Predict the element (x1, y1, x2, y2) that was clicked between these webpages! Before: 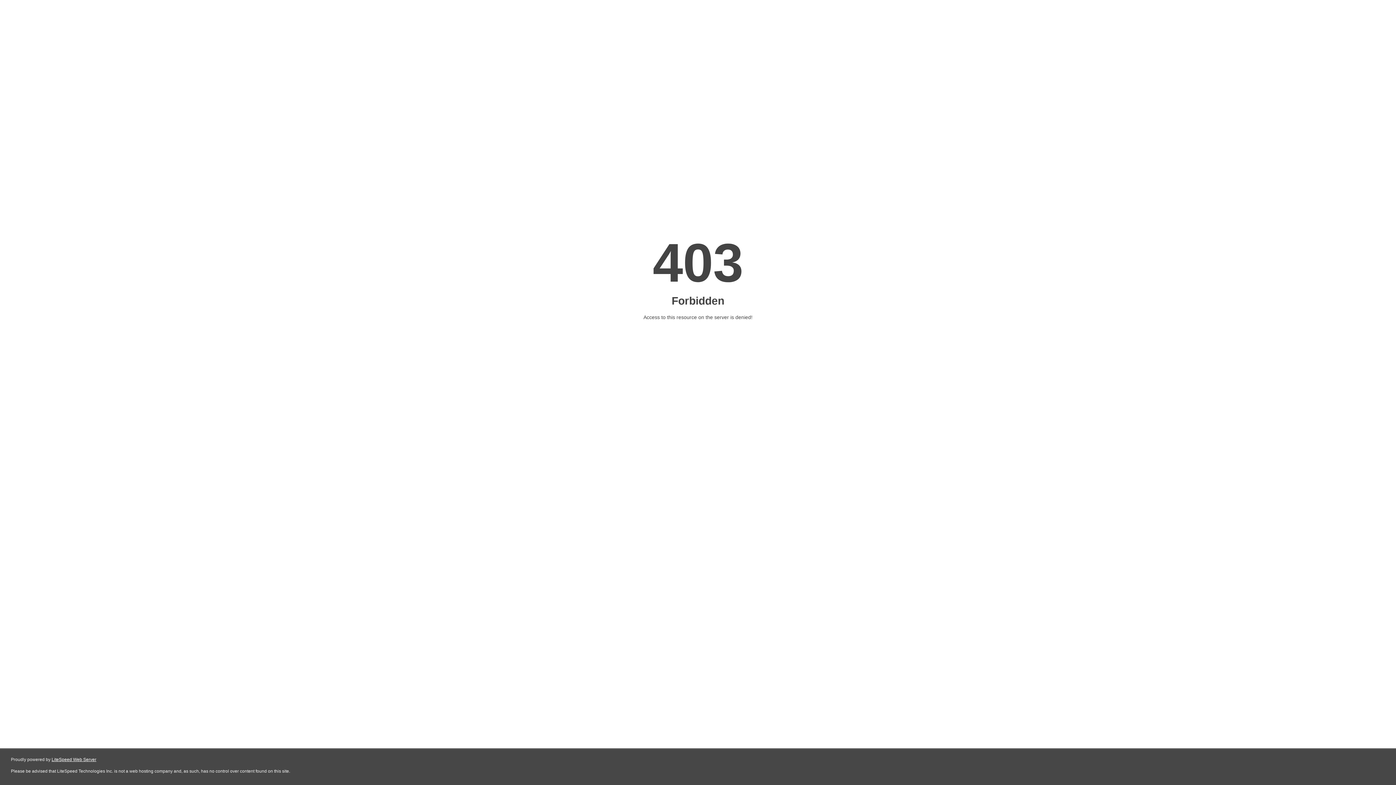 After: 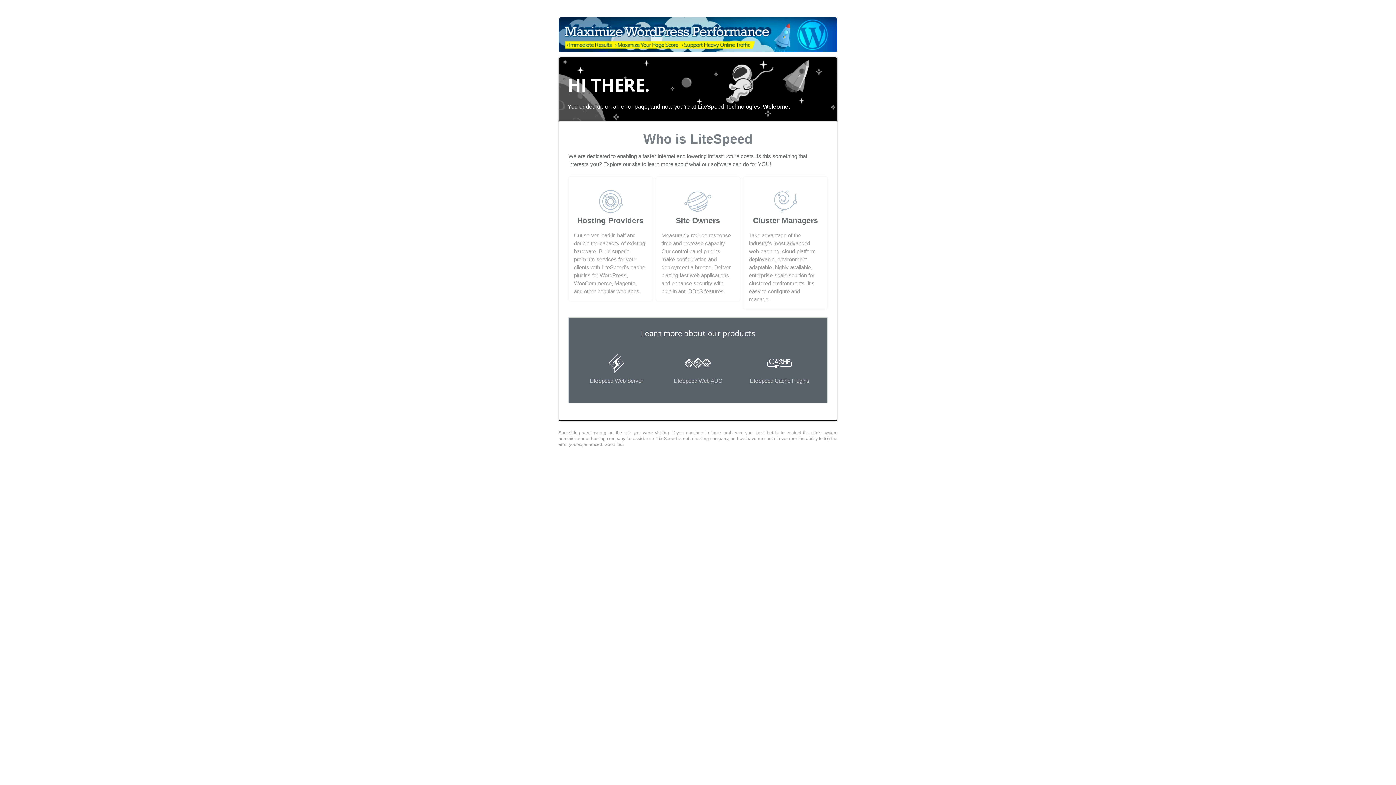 Action: bbox: (51, 757, 96, 762) label: LiteSpeed Web Server